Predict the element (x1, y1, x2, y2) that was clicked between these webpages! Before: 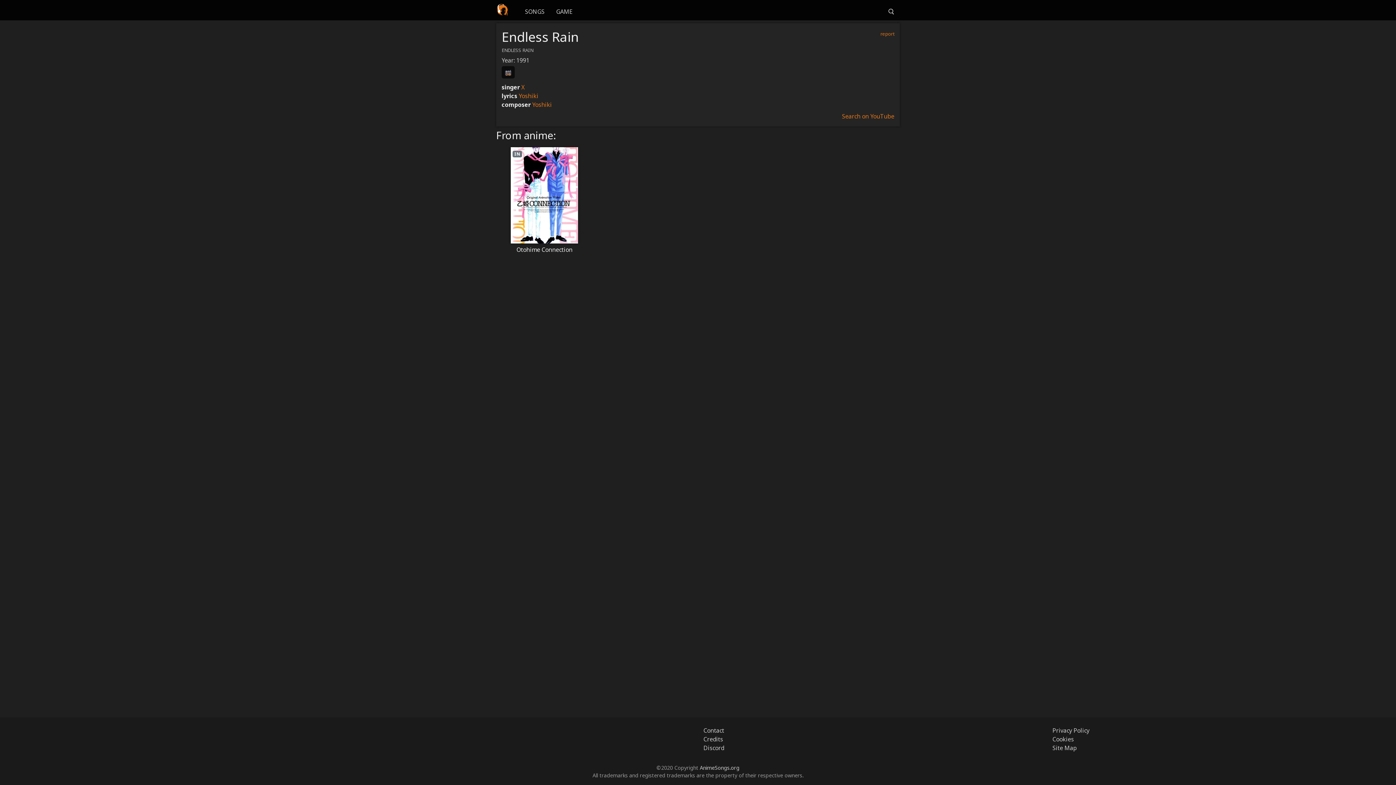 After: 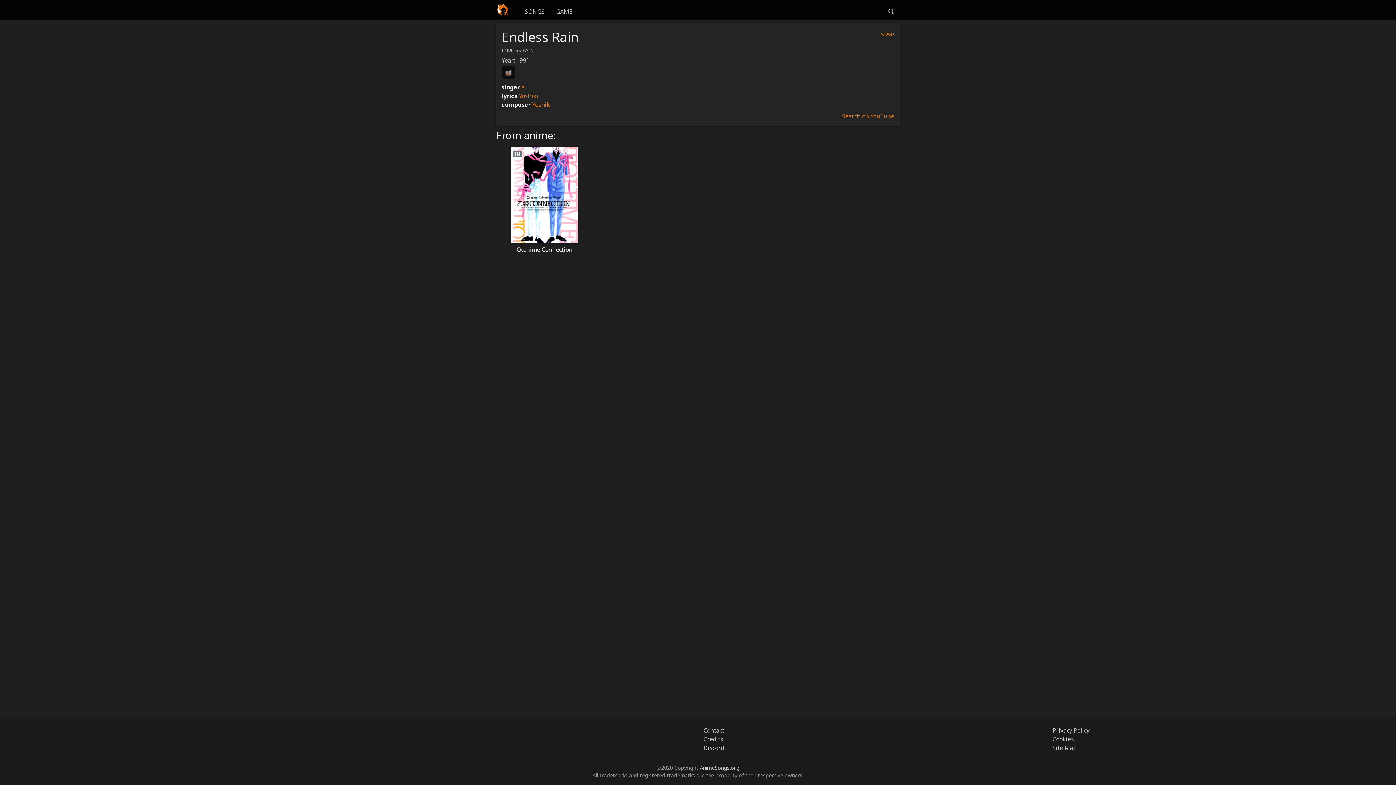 Action: bbox: (504, 67, 512, 76)